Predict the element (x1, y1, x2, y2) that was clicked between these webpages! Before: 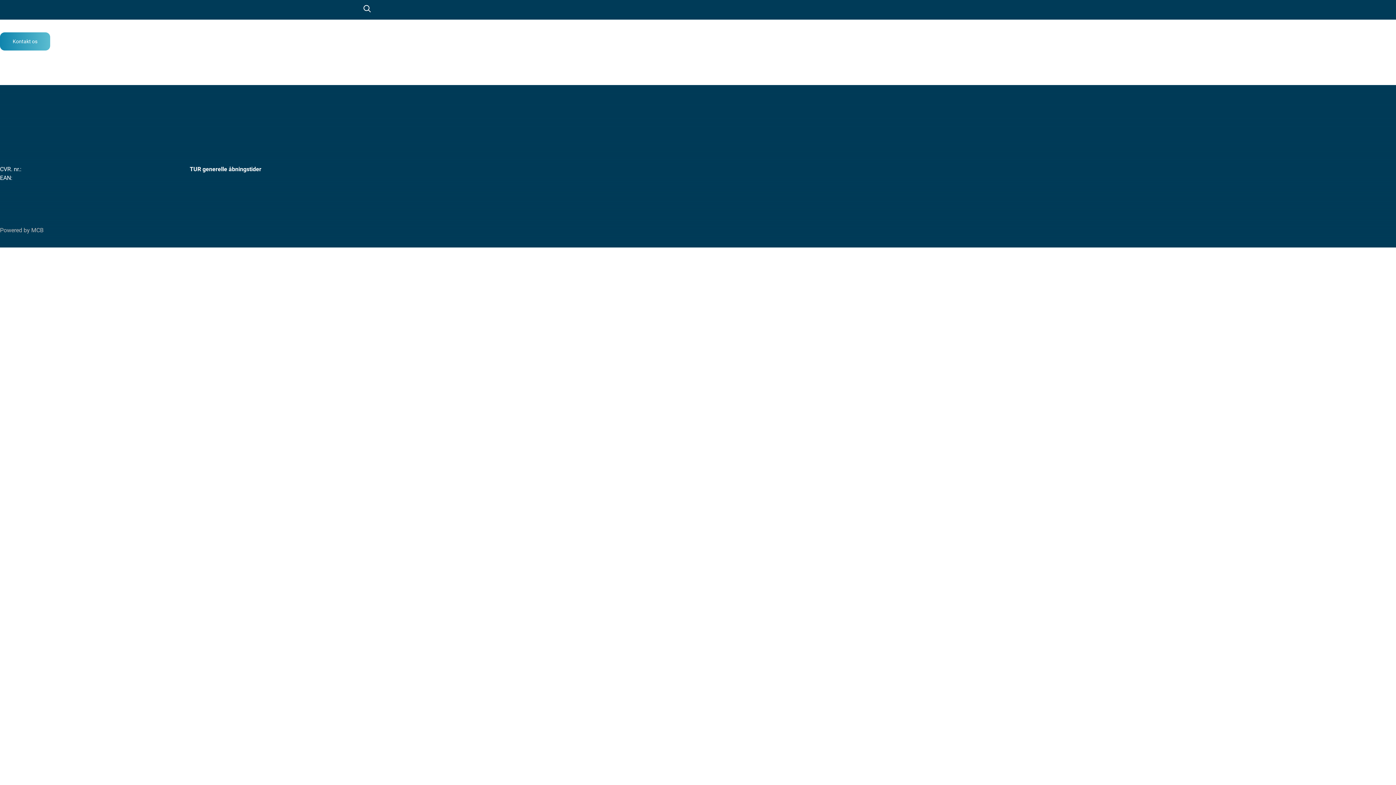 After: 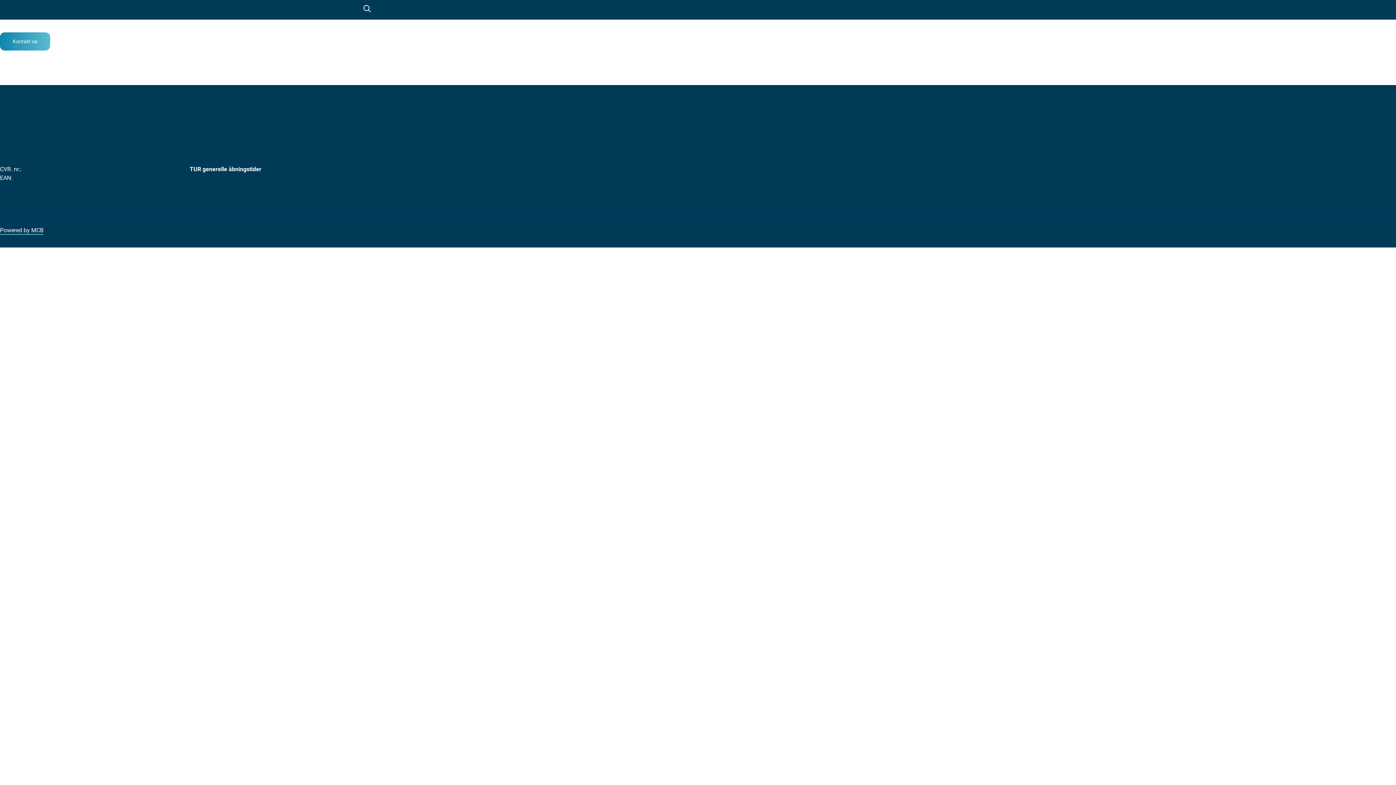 Action: label: Powered by MCB bbox: (0, 226, 43, 234)